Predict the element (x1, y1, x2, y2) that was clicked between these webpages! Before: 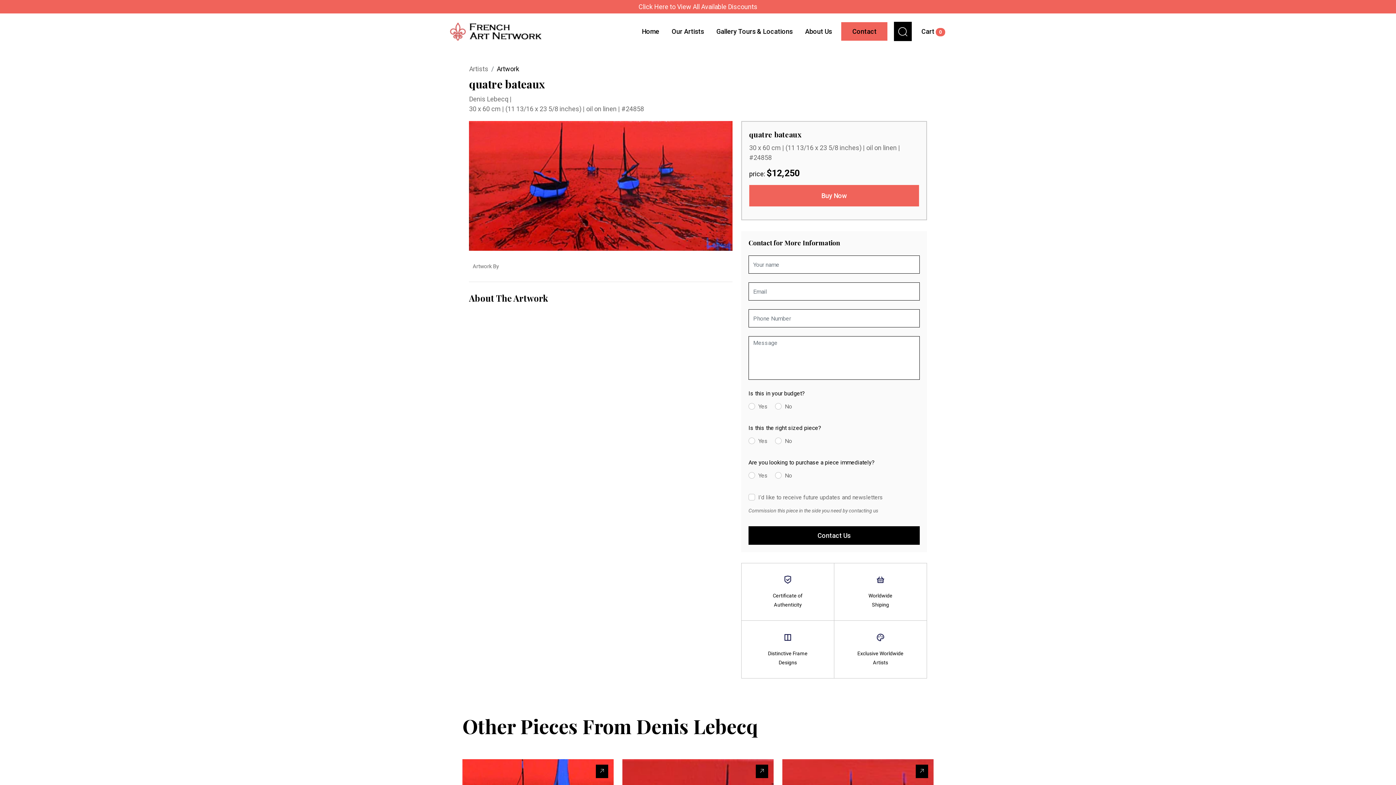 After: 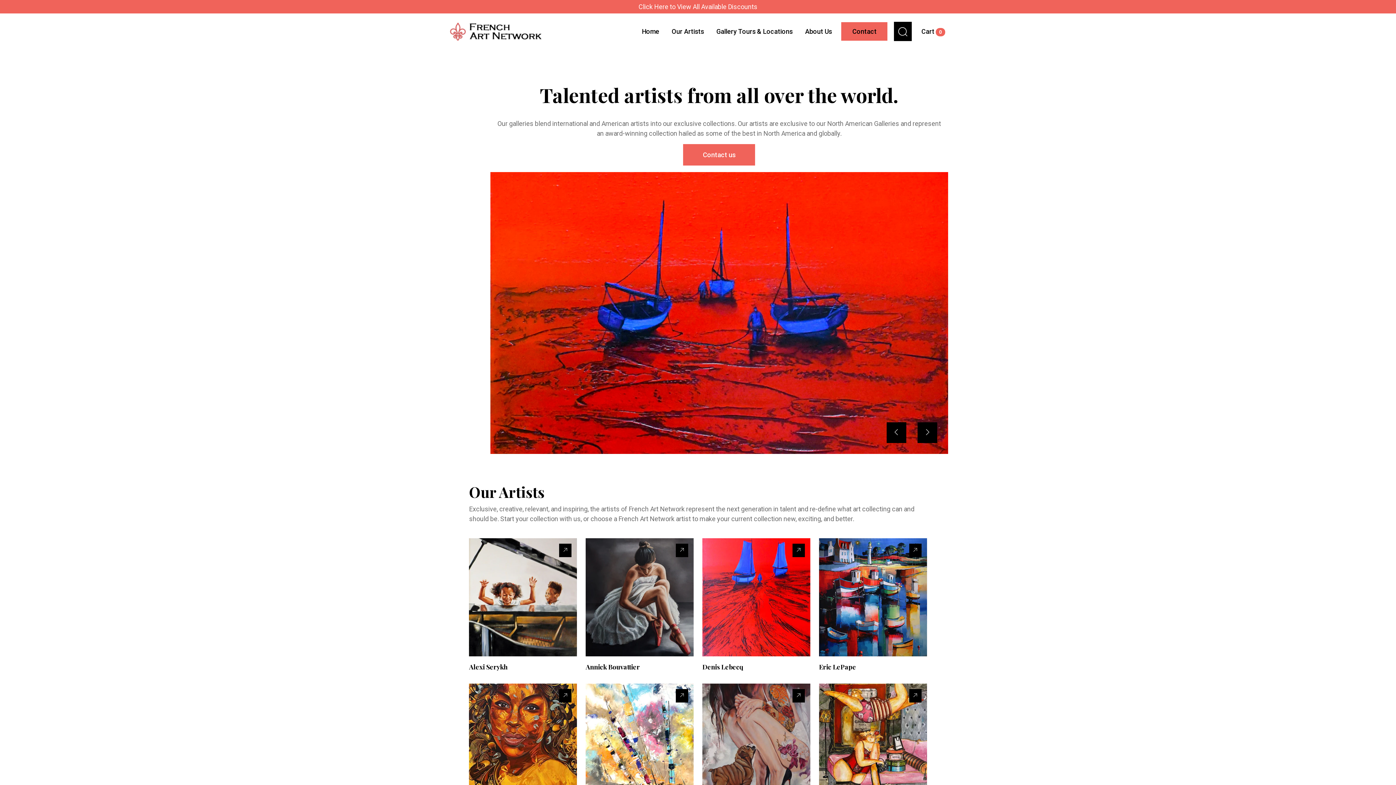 Action: label: Our Artists bbox: (668, 23, 707, 39)